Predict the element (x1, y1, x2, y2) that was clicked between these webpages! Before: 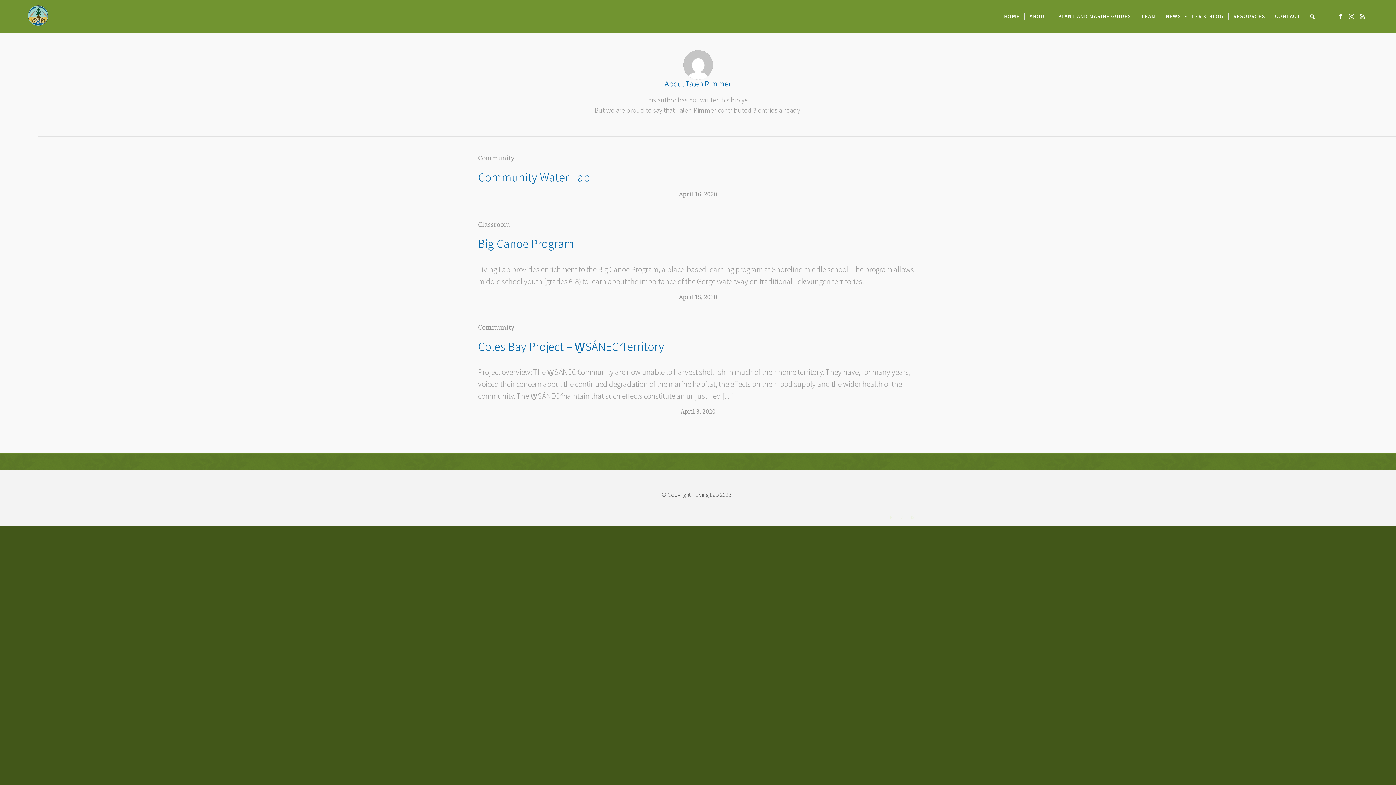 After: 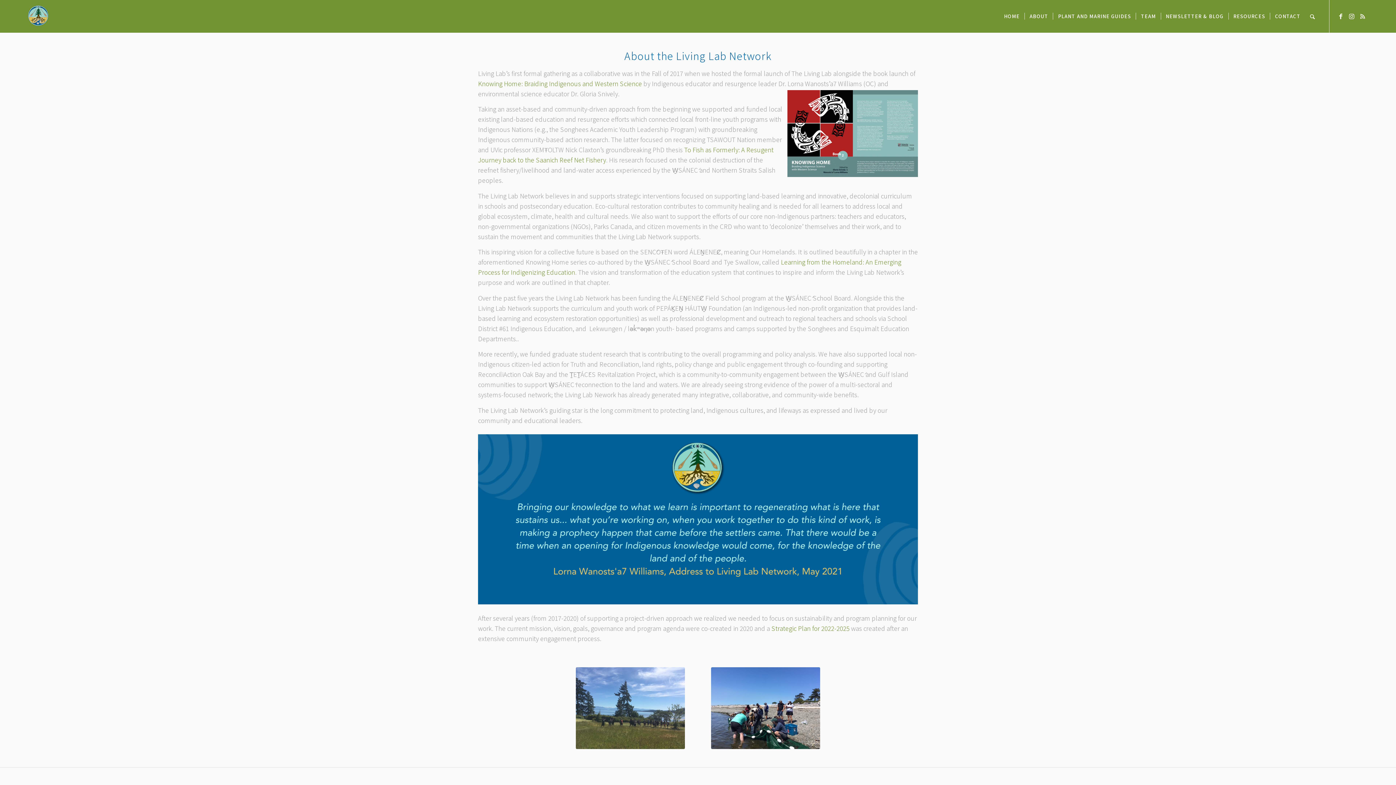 Action: bbox: (1024, 0, 1053, 32) label: ABOUT